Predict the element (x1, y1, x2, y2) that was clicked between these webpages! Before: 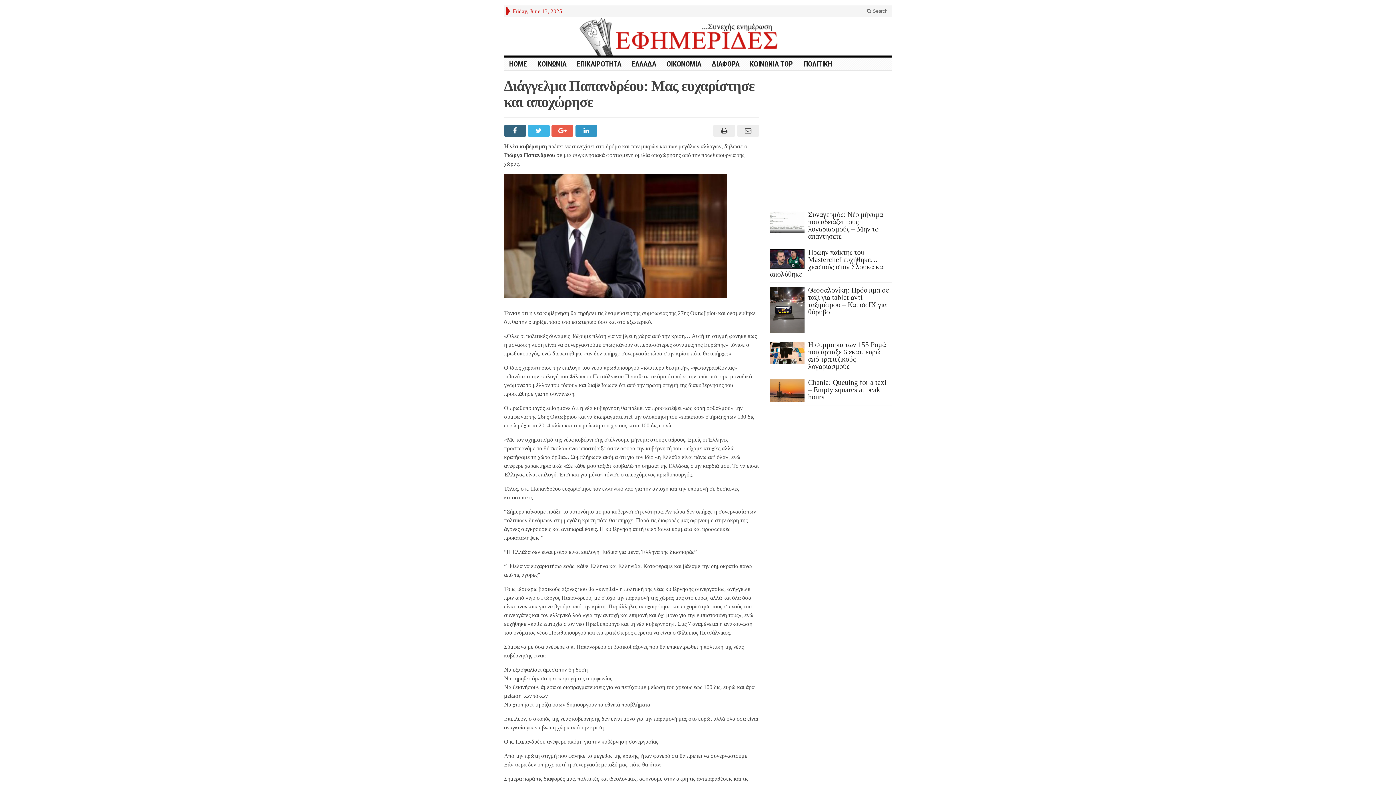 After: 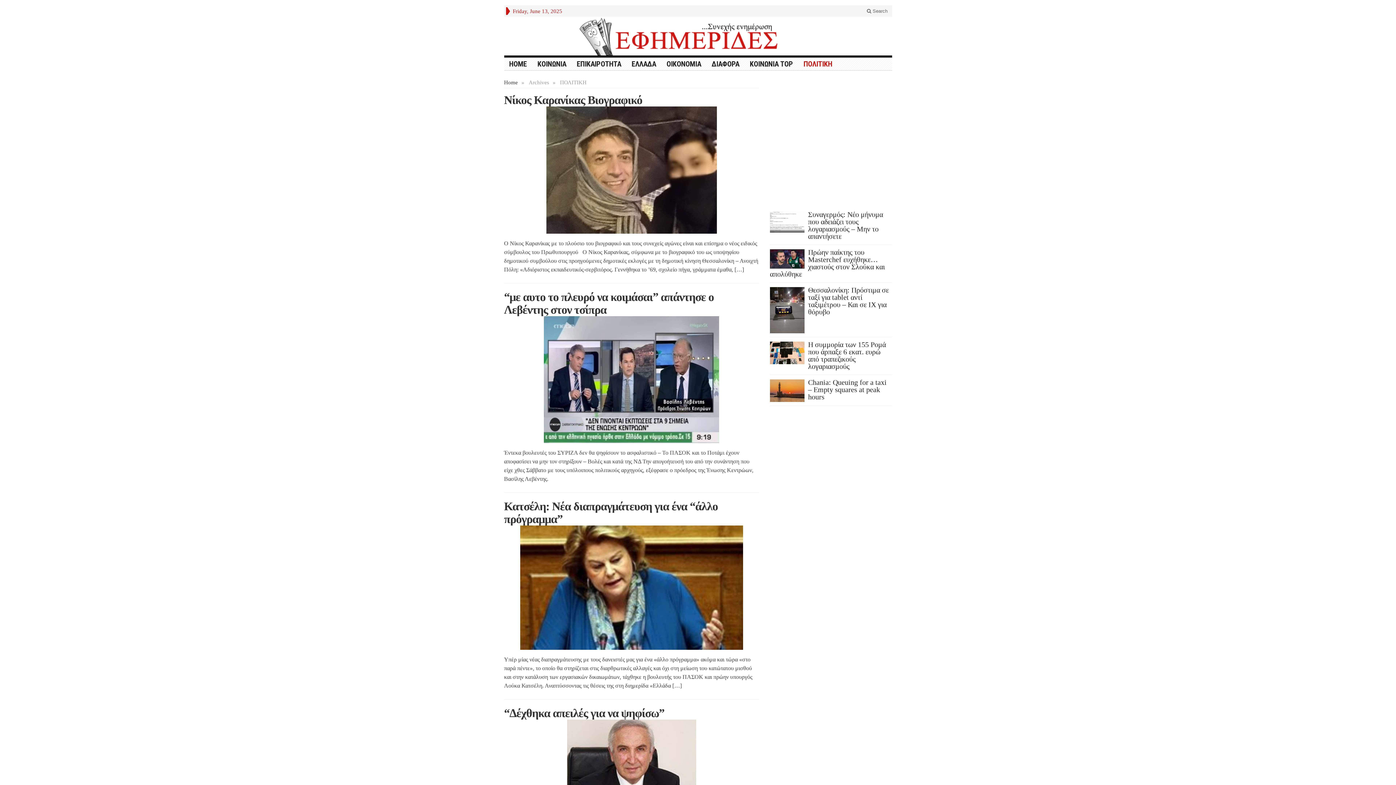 Action: bbox: (798, 57, 838, 70) label: ΠΟΛΙΤΙΚΗ